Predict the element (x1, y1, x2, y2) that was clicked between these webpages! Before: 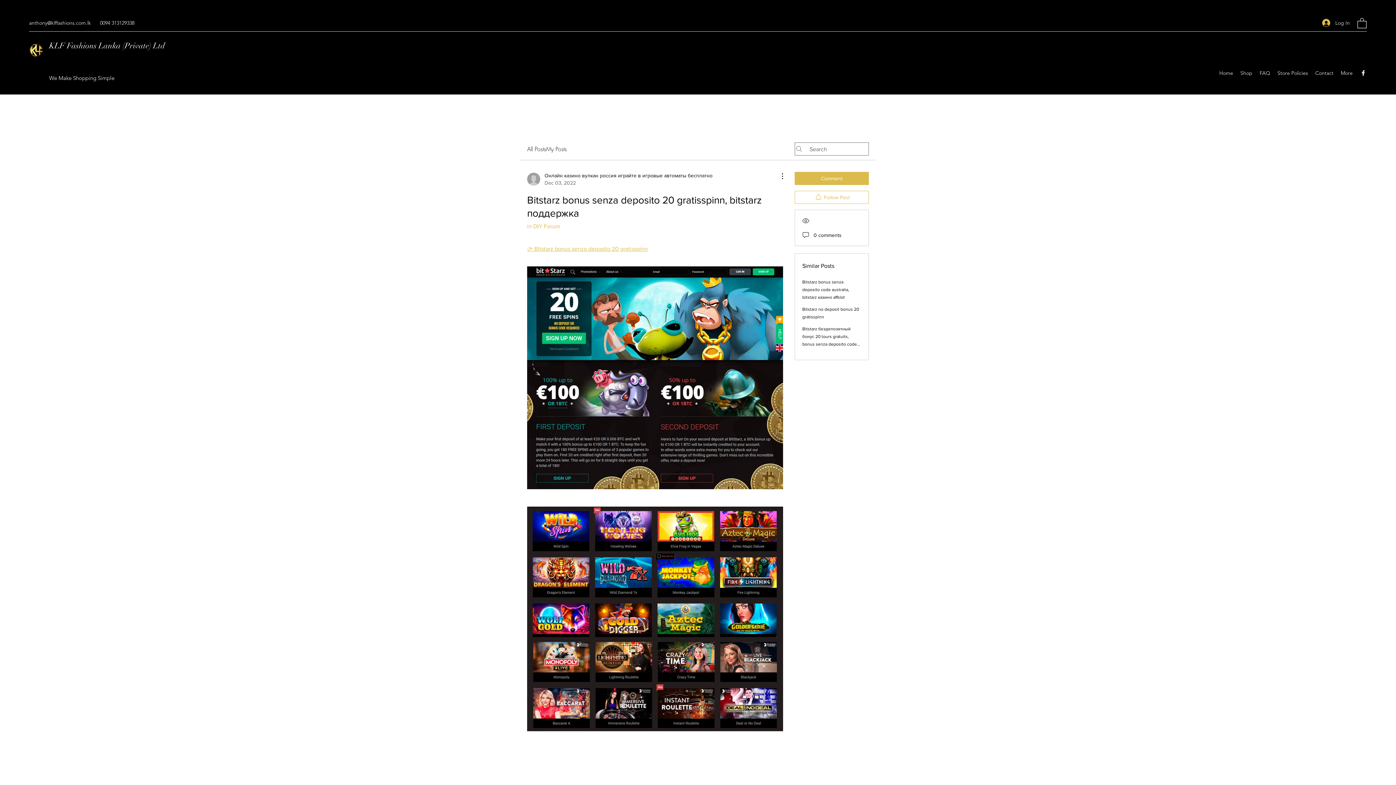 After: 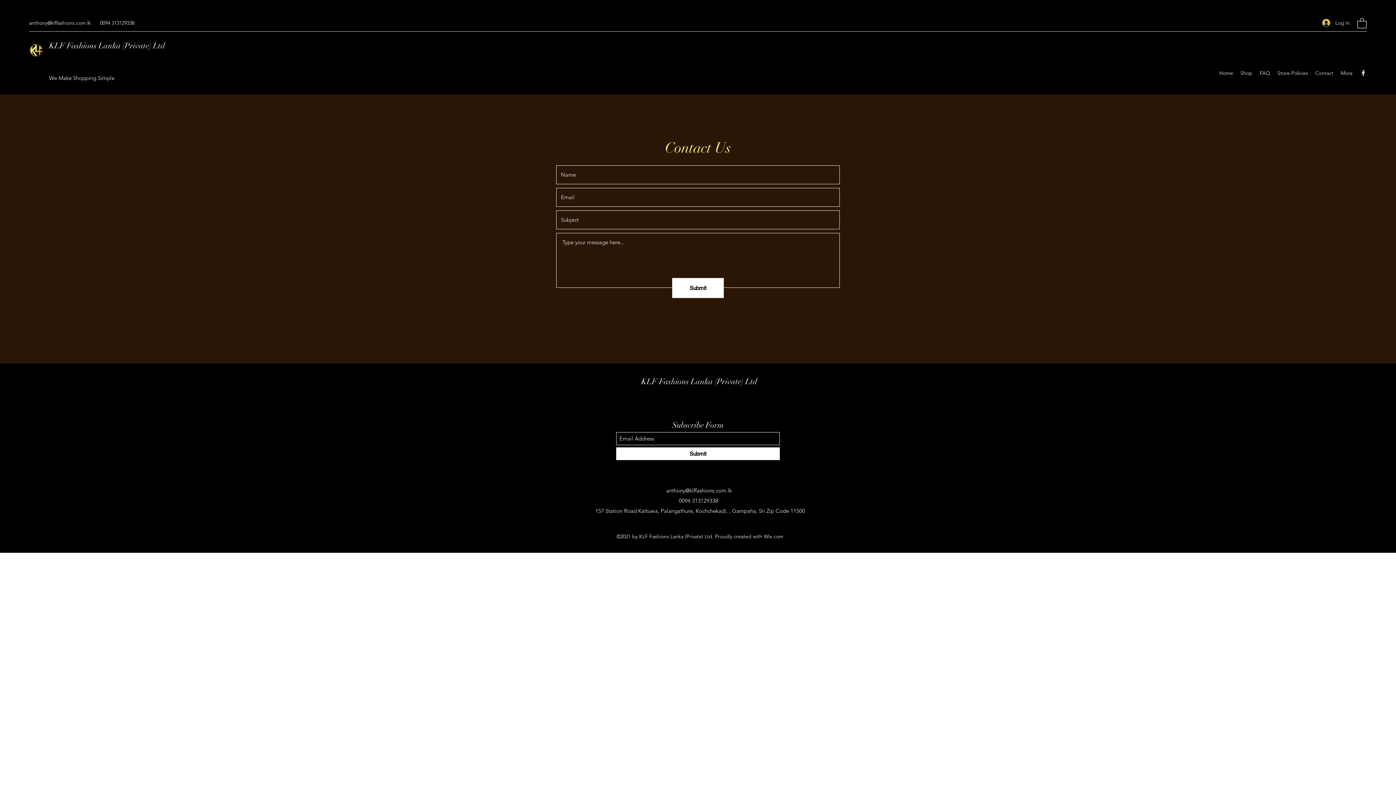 Action: bbox: (1312, 67, 1337, 78) label: Contact